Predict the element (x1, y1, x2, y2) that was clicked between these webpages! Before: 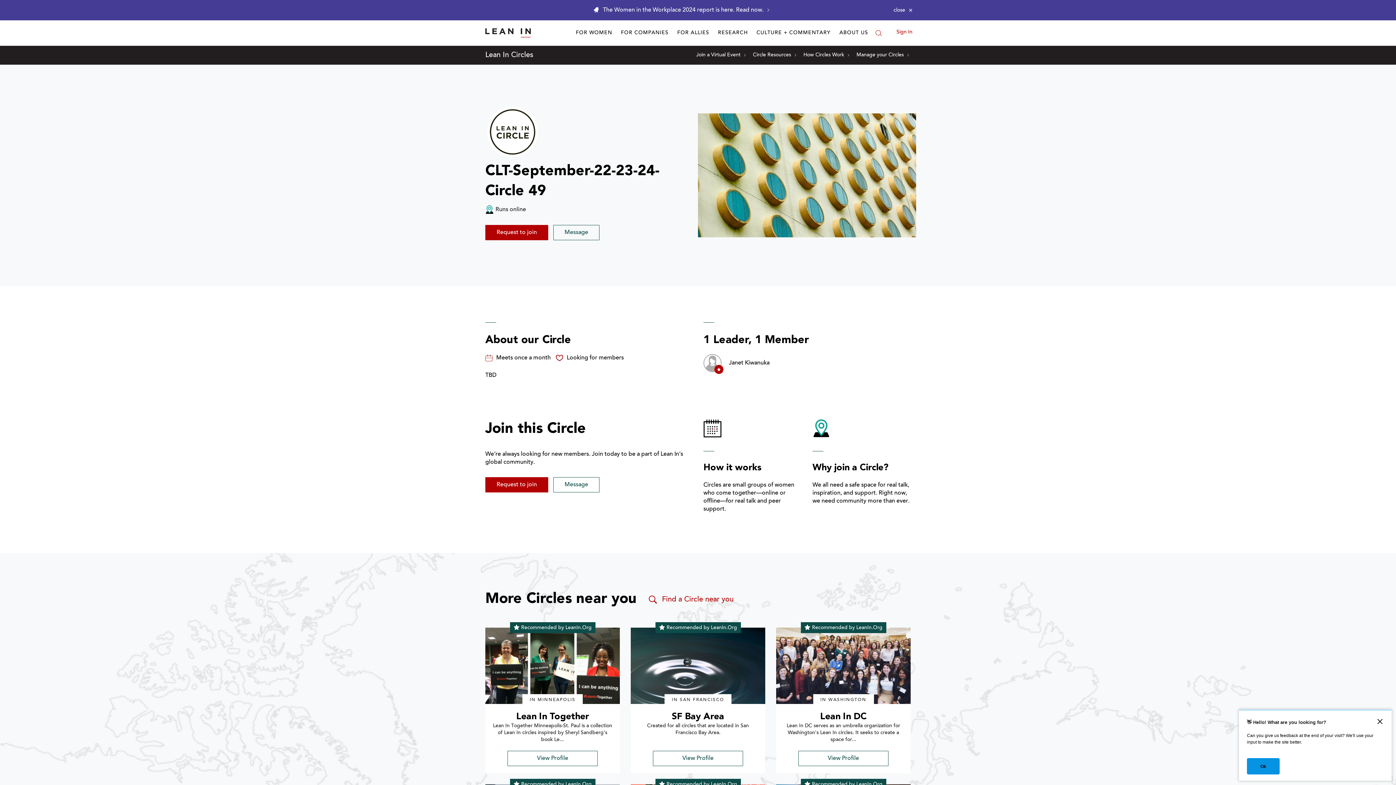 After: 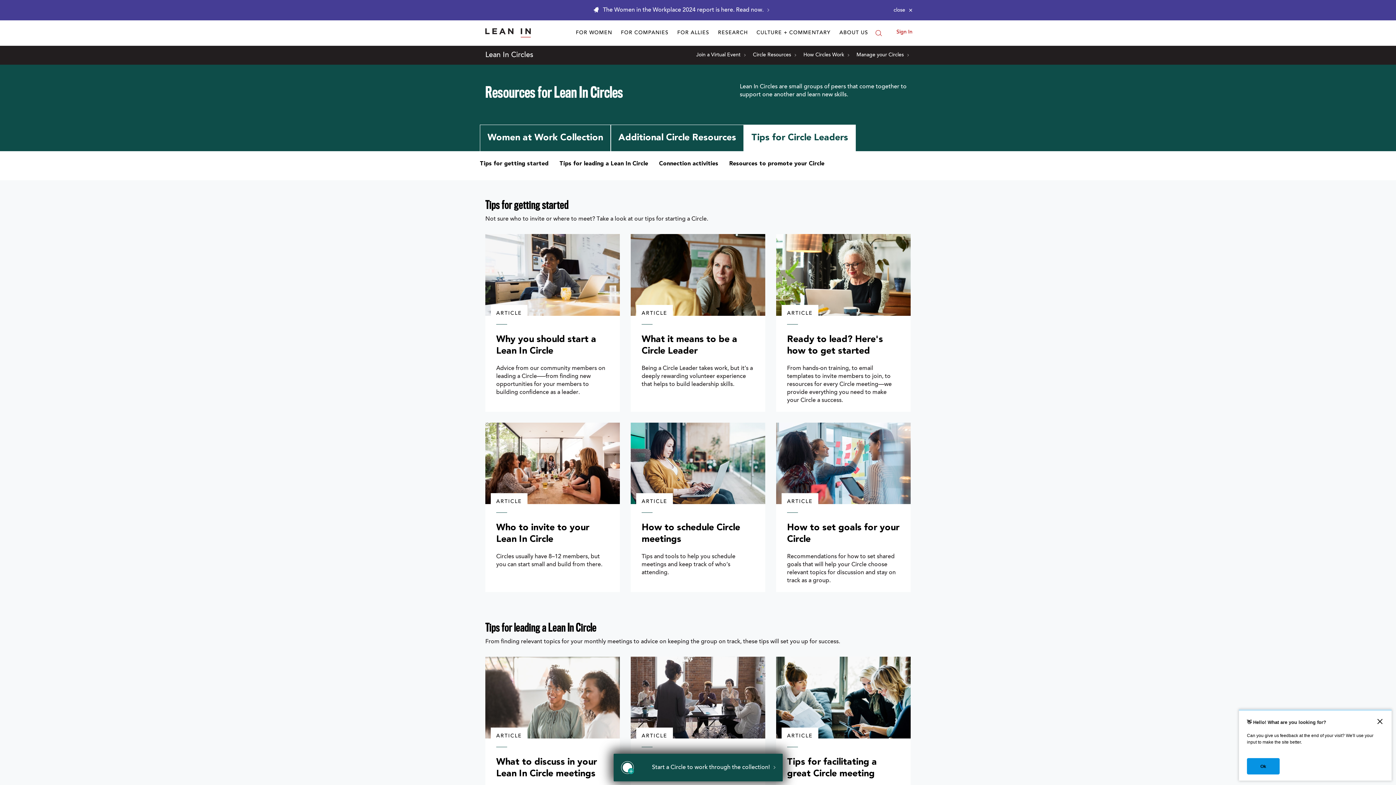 Action: label: Circle Resources bbox: (753, 51, 796, 58)